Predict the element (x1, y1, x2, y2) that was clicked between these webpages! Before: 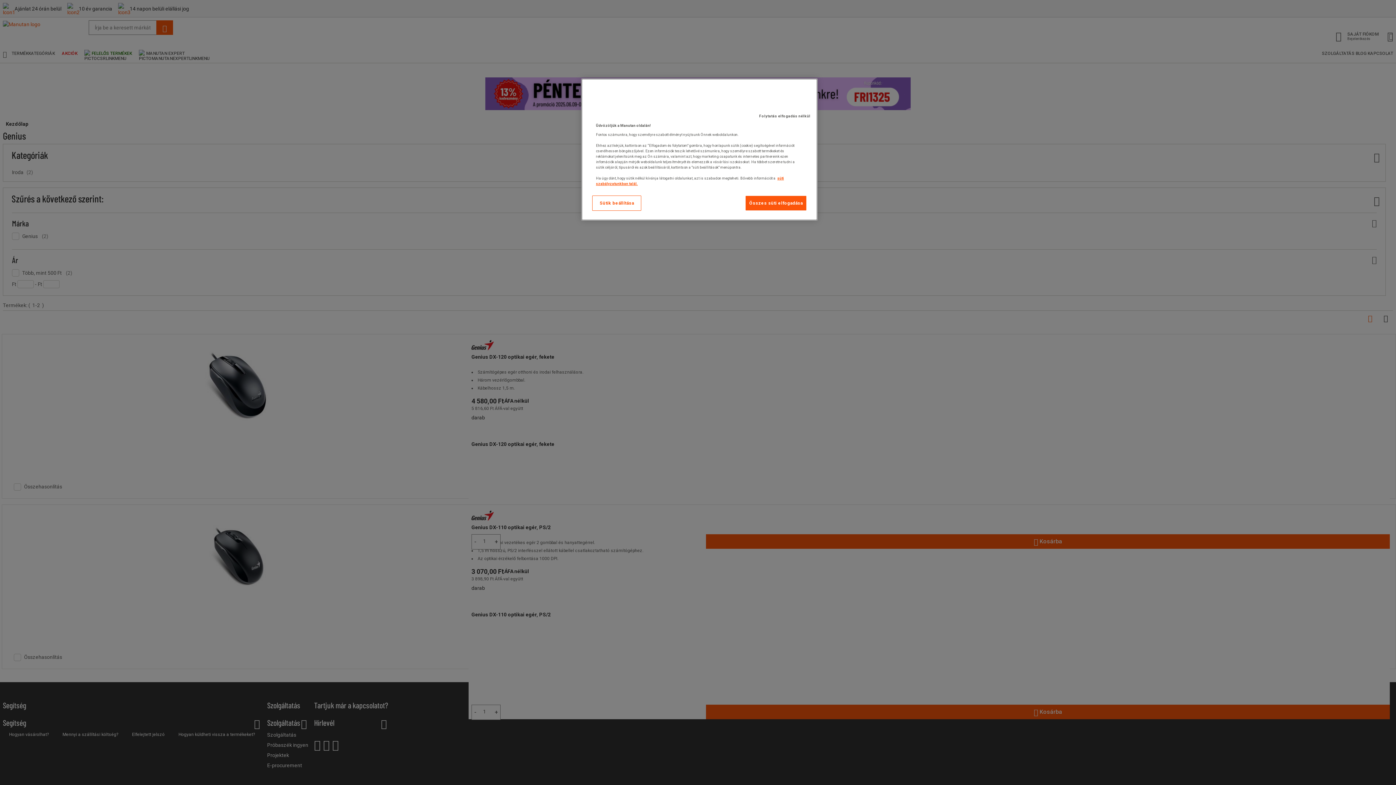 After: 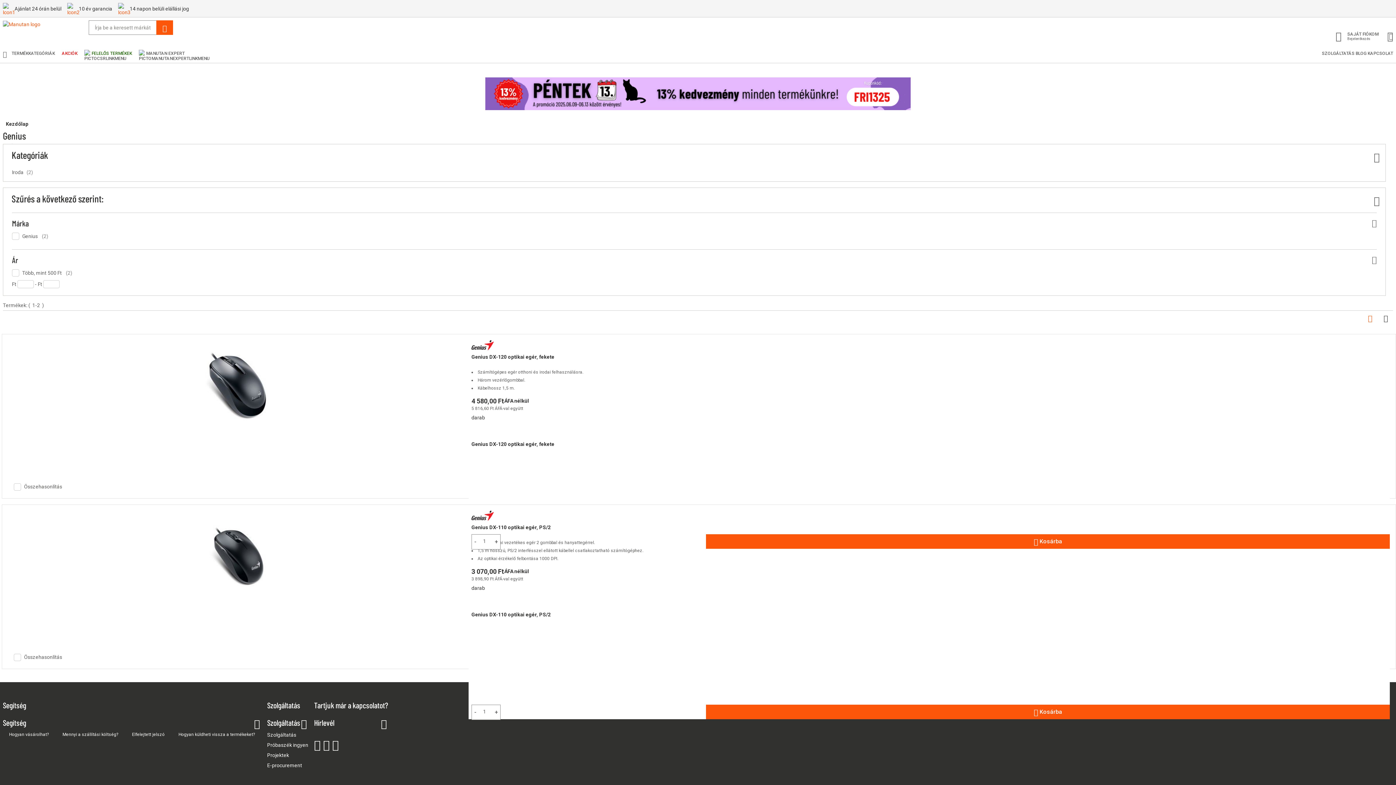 Action: bbox: (755, 109, 814, 123) label: Folytatás elfogadás nélkül